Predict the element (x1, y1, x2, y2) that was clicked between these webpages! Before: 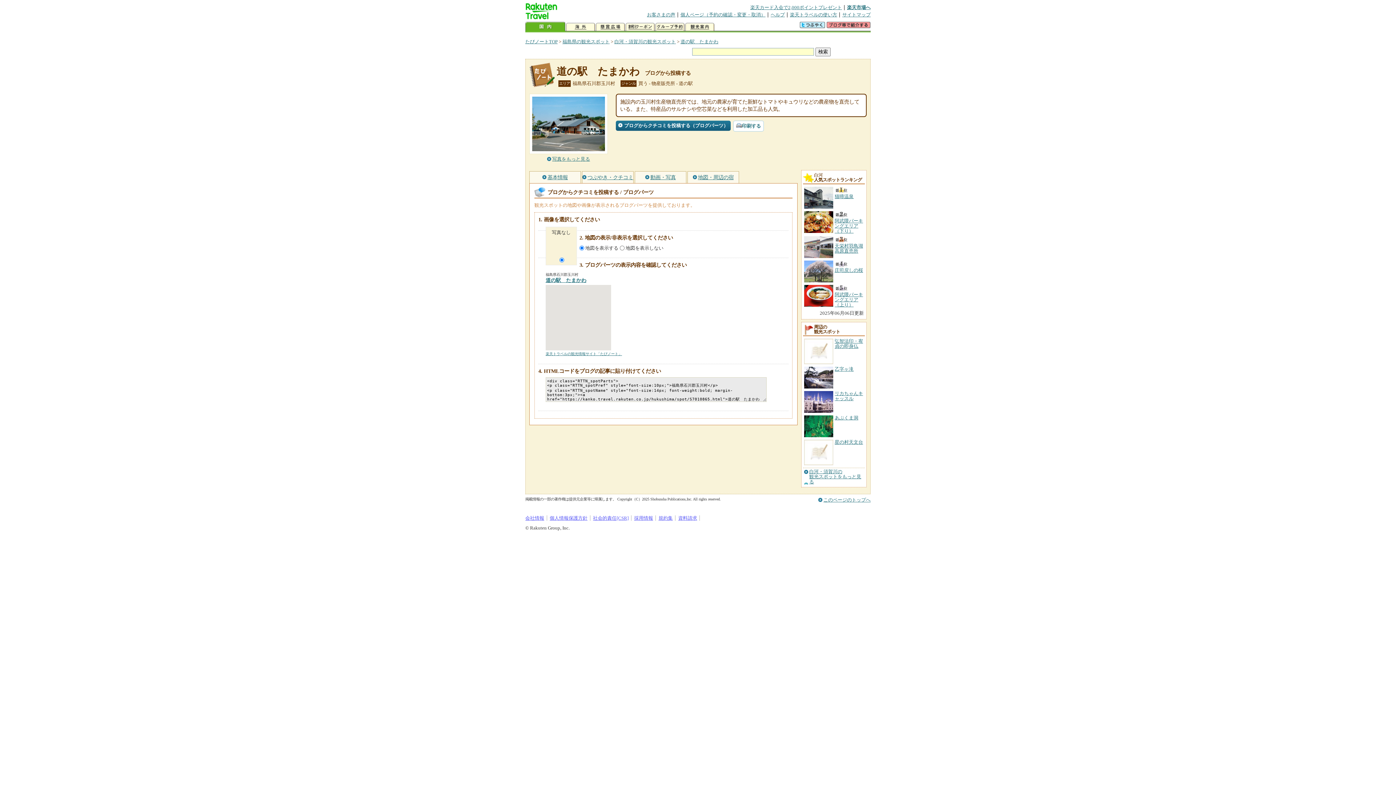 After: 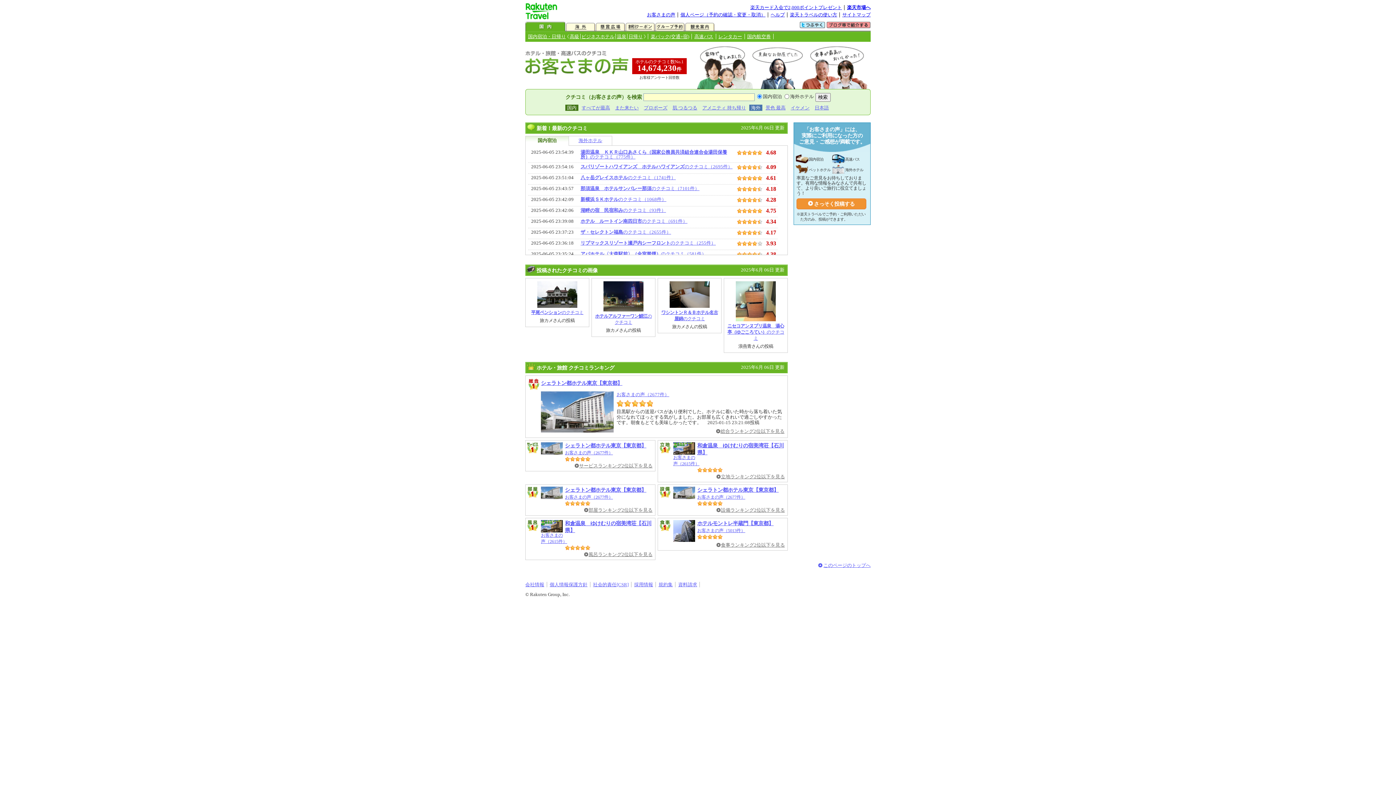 Action: bbox: (647, 12, 675, 17) label: お客さまの声